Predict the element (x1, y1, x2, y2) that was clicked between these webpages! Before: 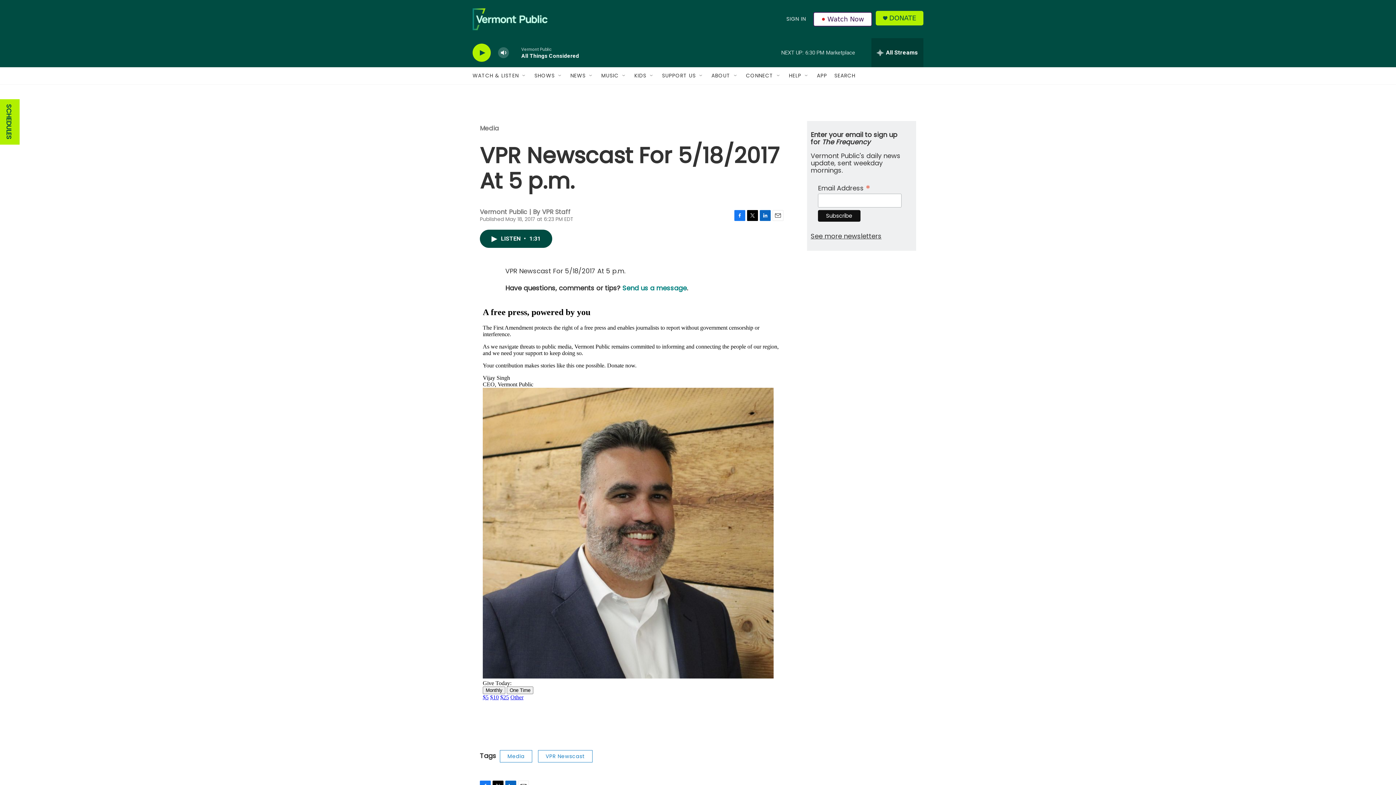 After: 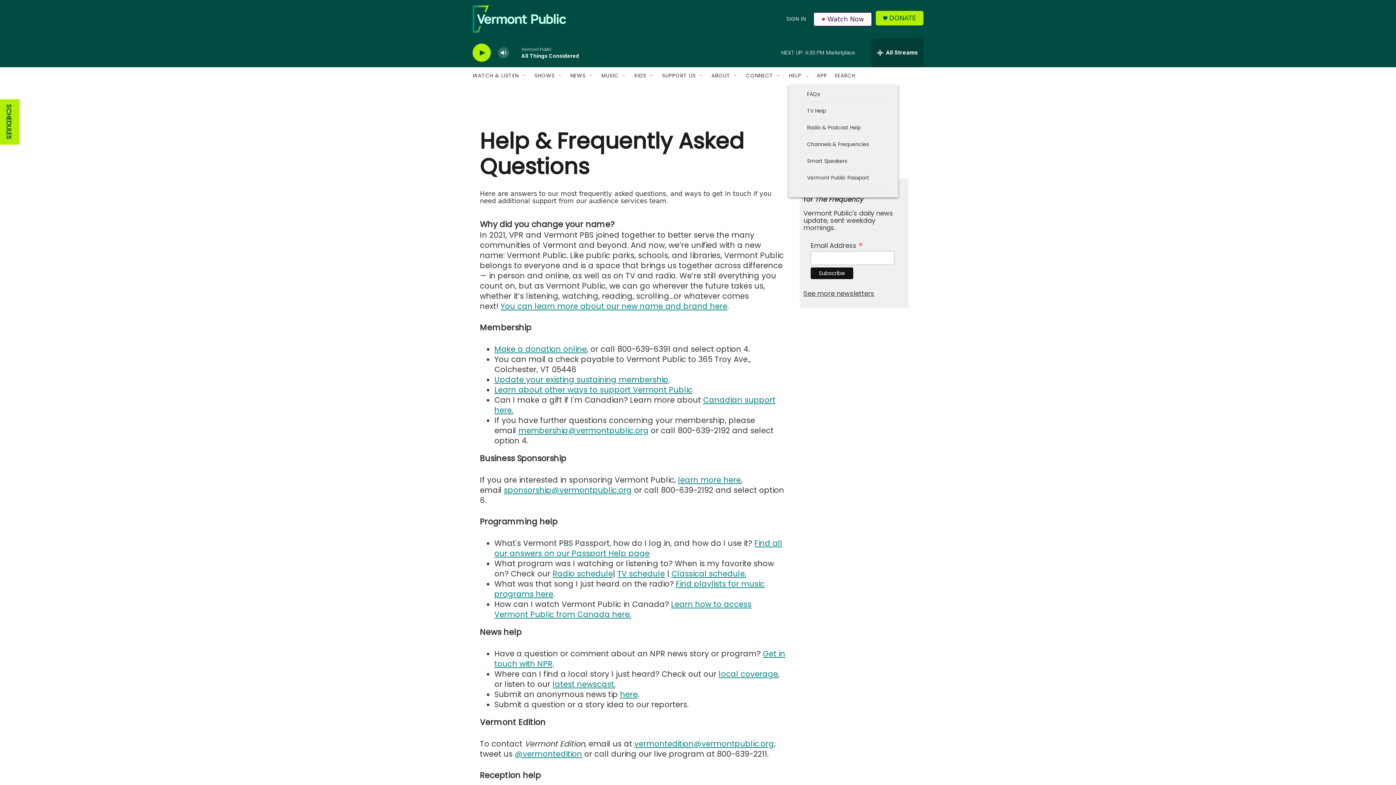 Action: bbox: (789, 67, 801, 84) label: HELP